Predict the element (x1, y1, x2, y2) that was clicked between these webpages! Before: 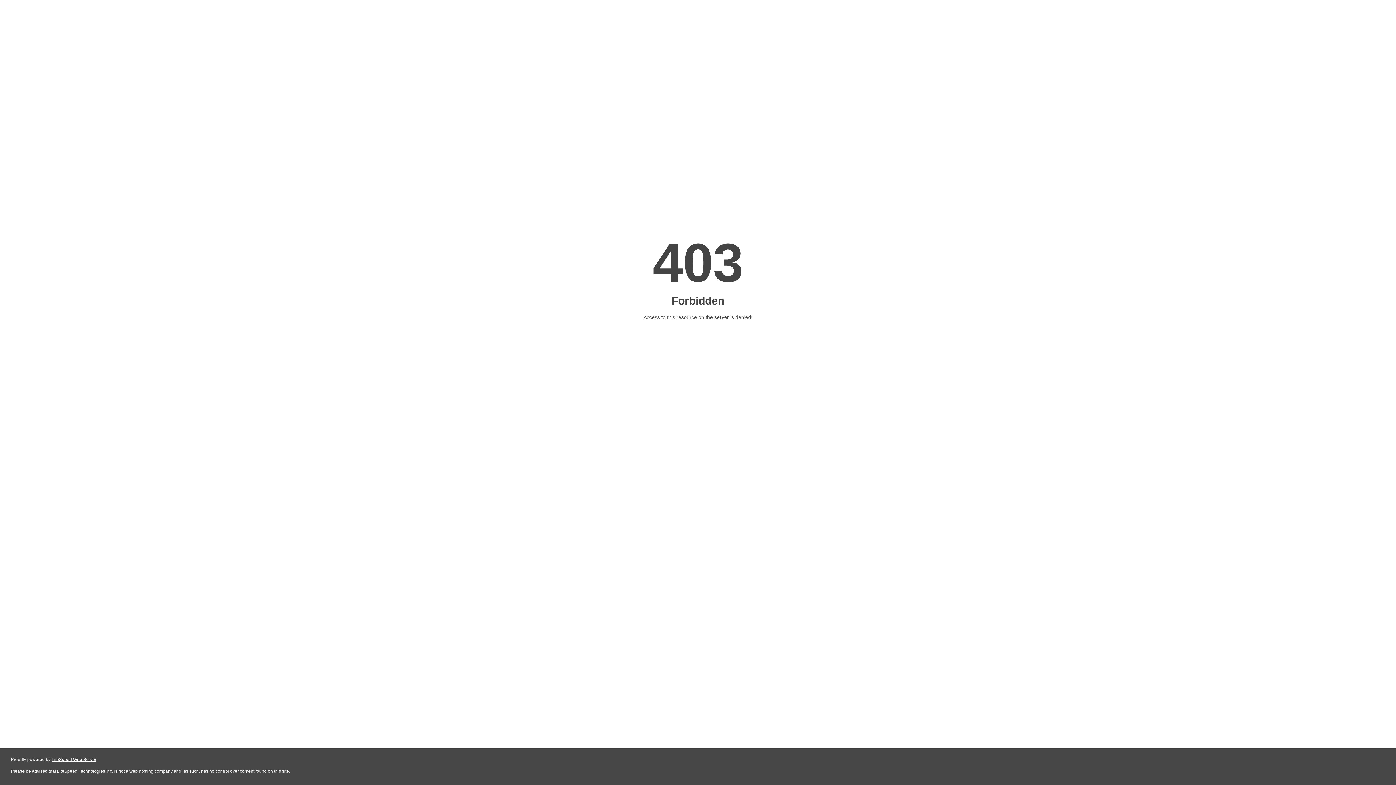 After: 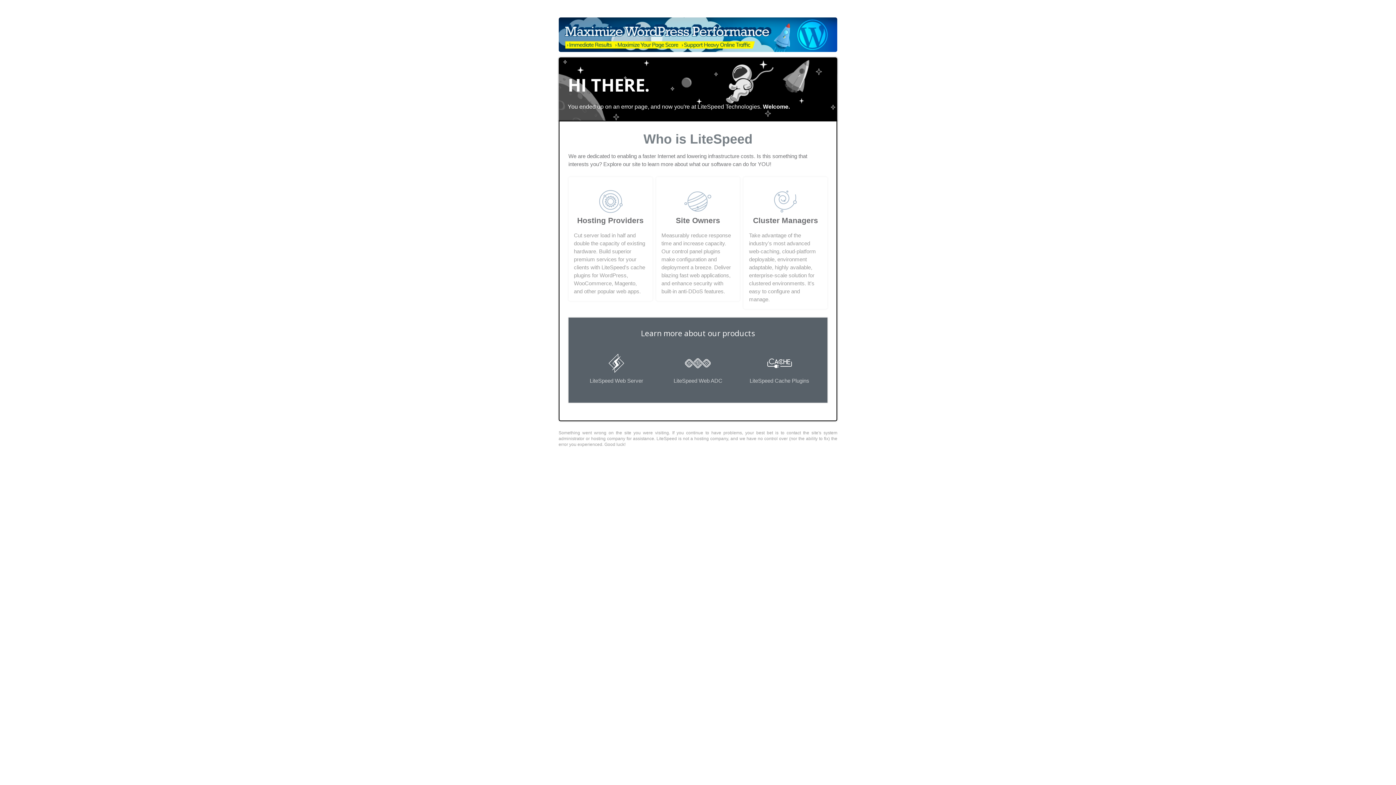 Action: label: LiteSpeed Web Server bbox: (51, 757, 96, 762)